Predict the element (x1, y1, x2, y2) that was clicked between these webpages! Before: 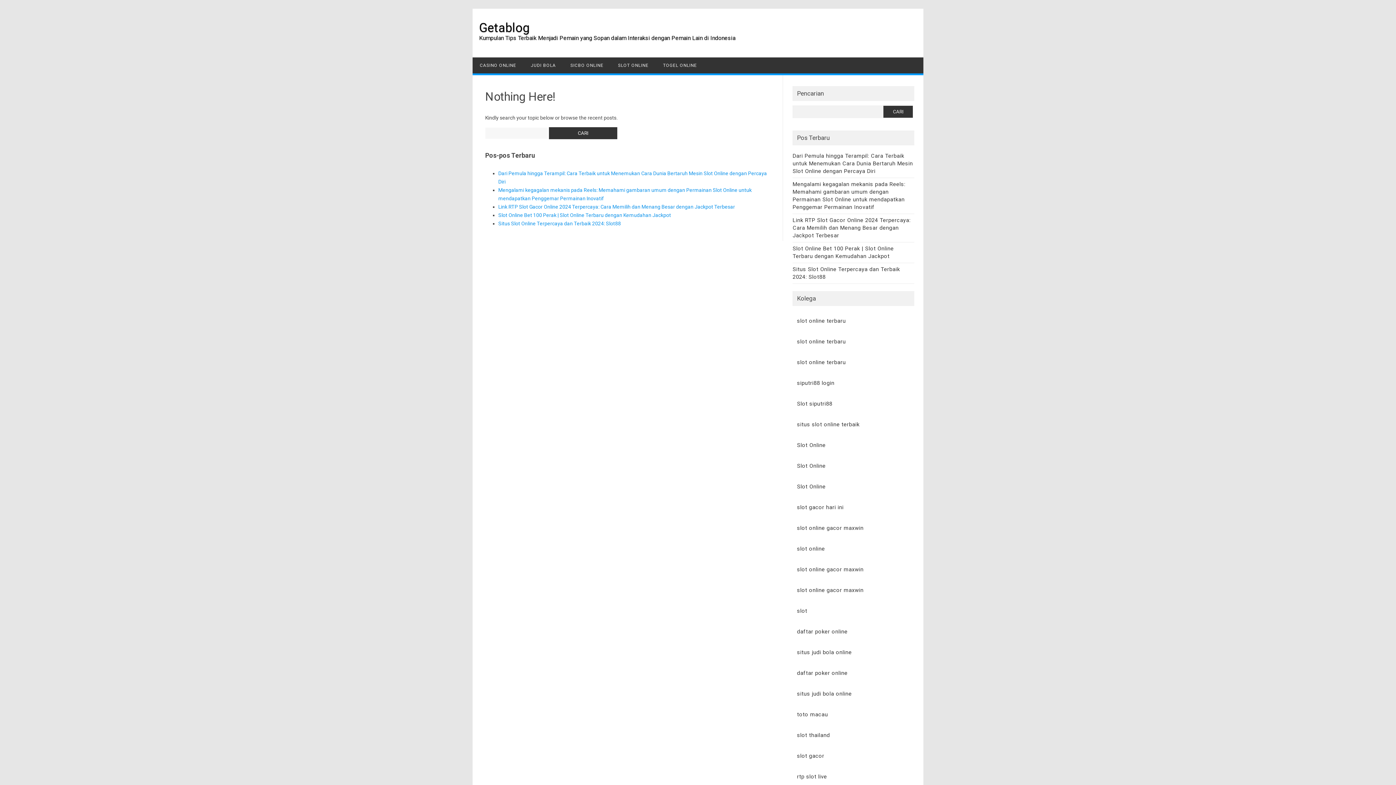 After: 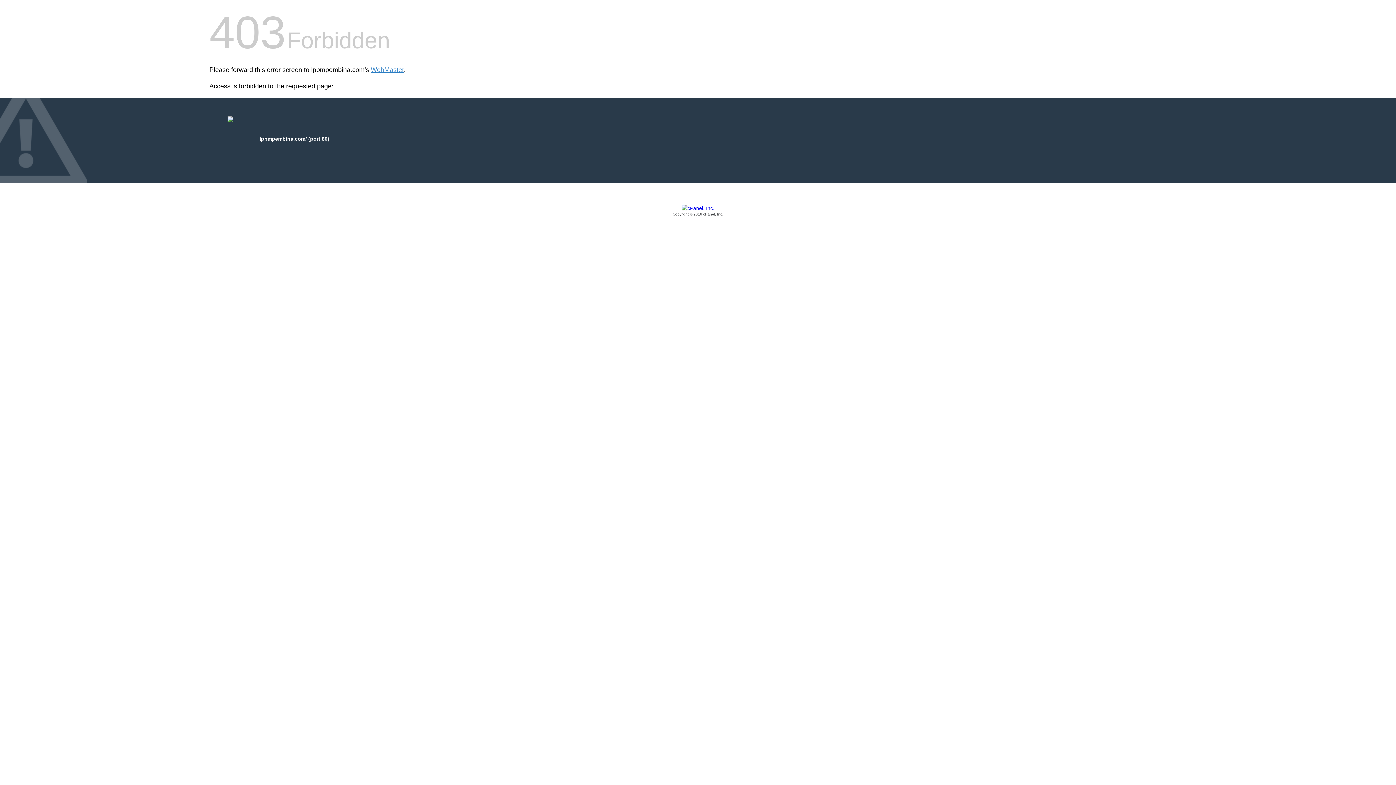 Action: label: slot thailand bbox: (797, 732, 830, 738)